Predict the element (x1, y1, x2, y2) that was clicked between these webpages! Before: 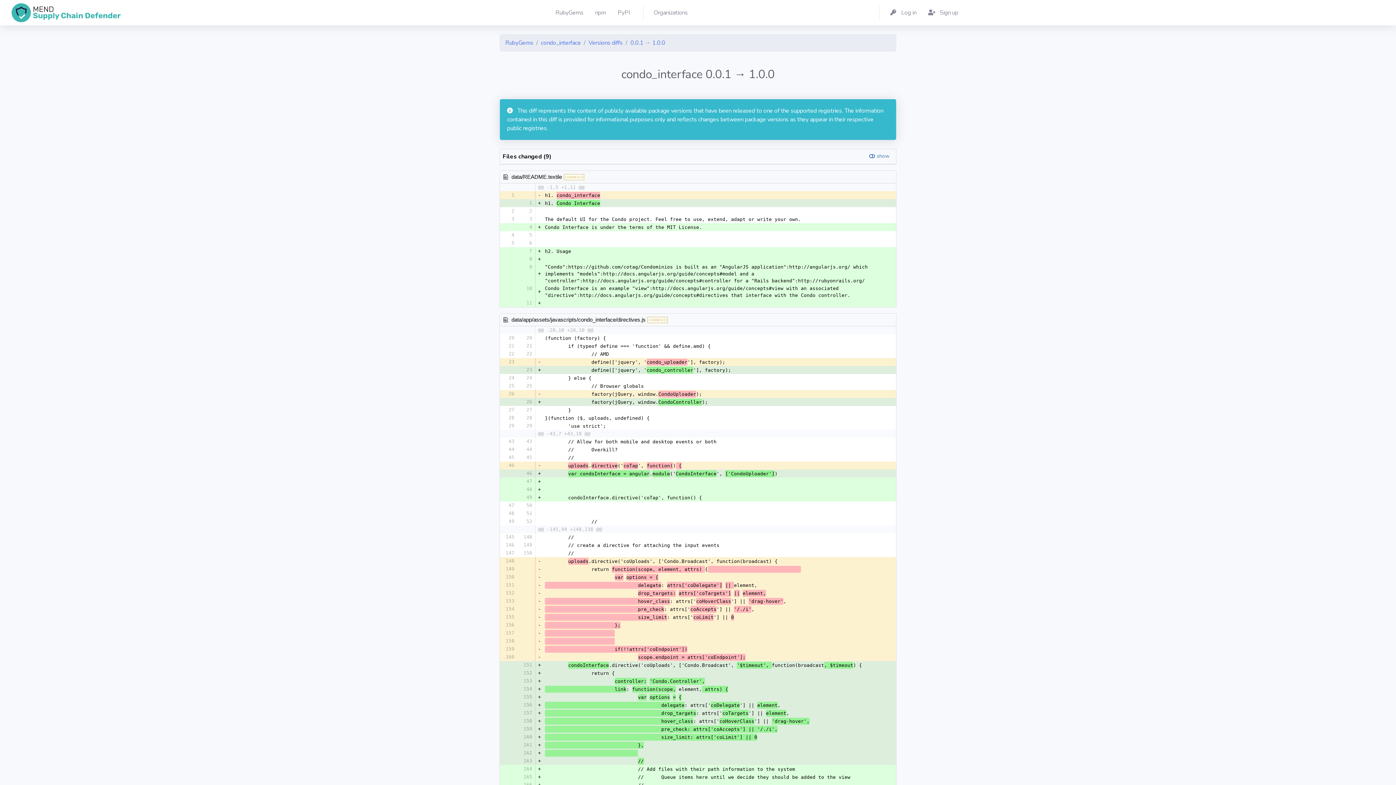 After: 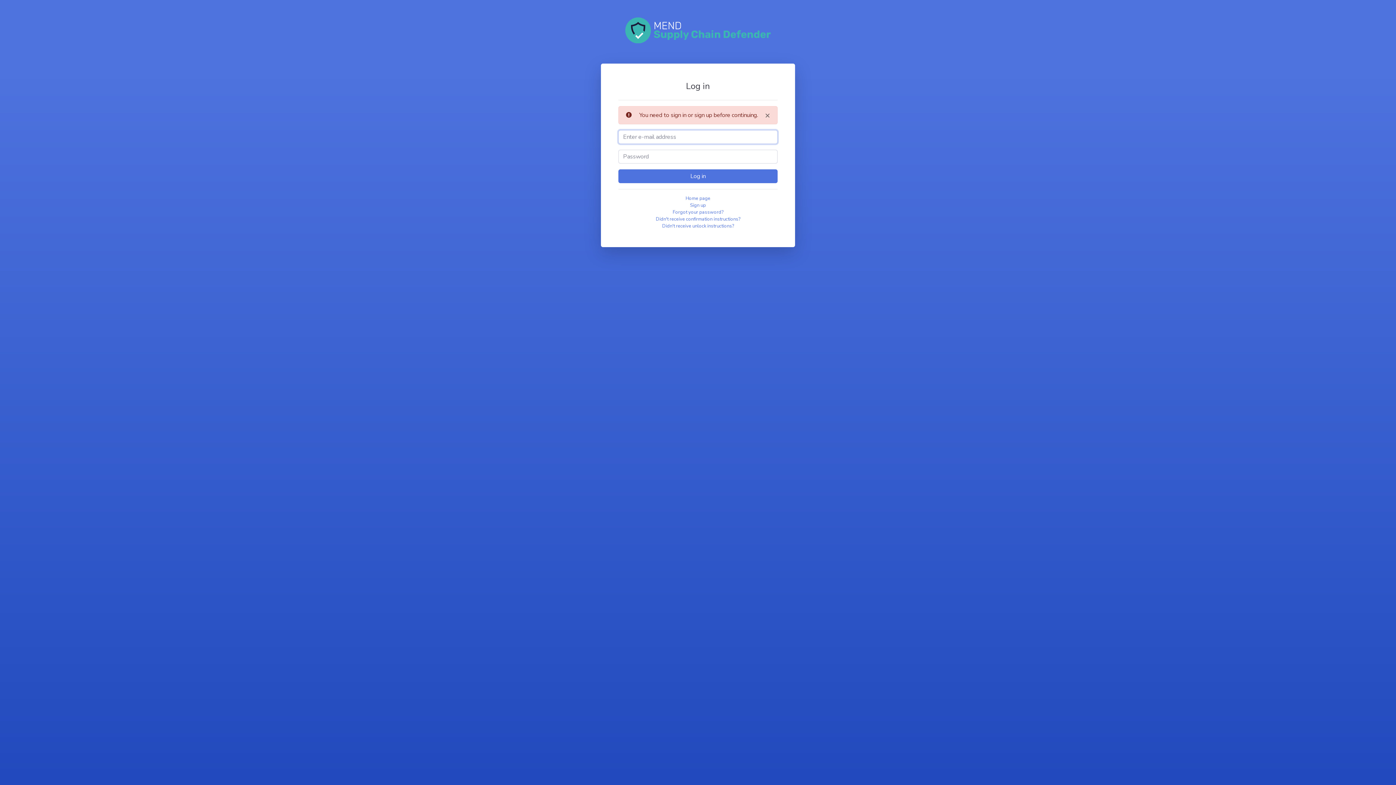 Action: label: Organizations bbox: (649, 0, 695, 25)